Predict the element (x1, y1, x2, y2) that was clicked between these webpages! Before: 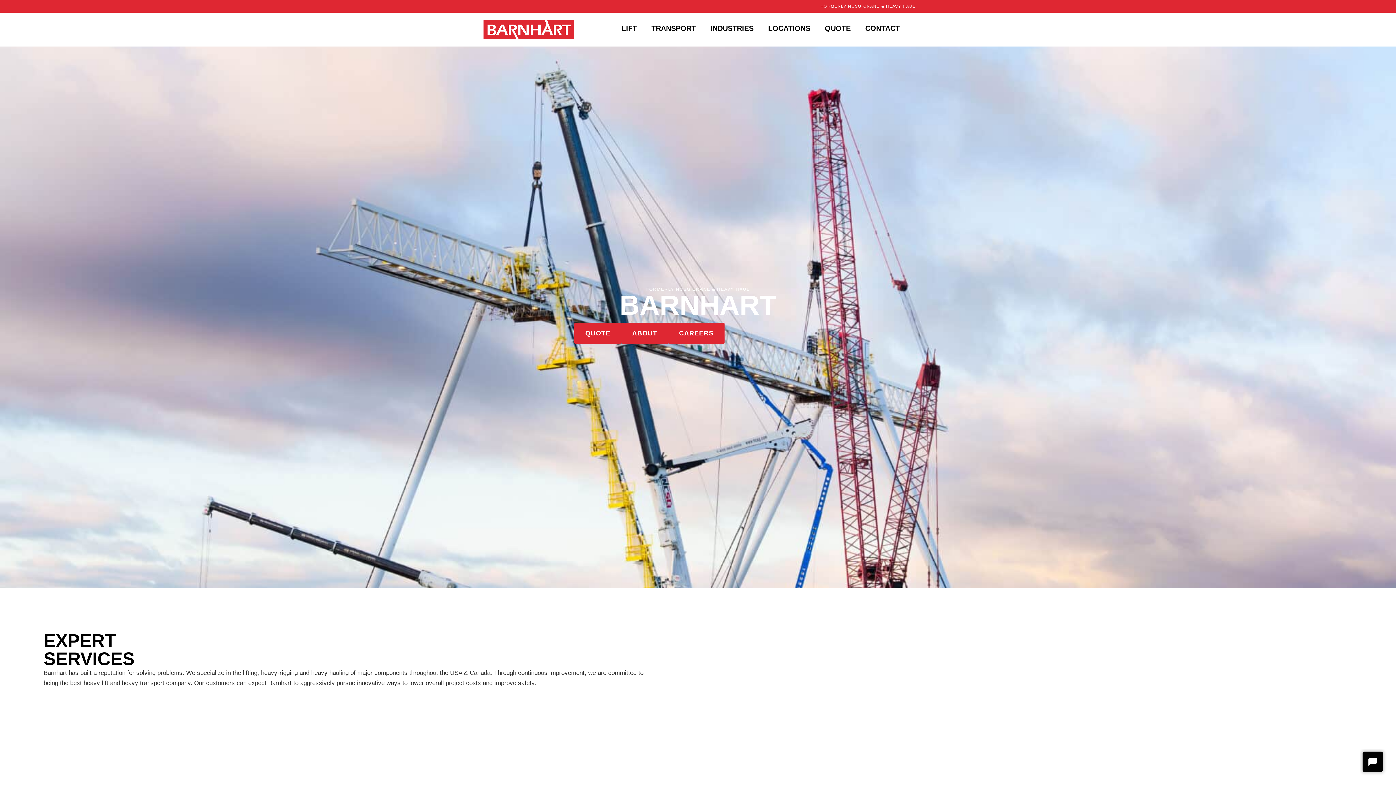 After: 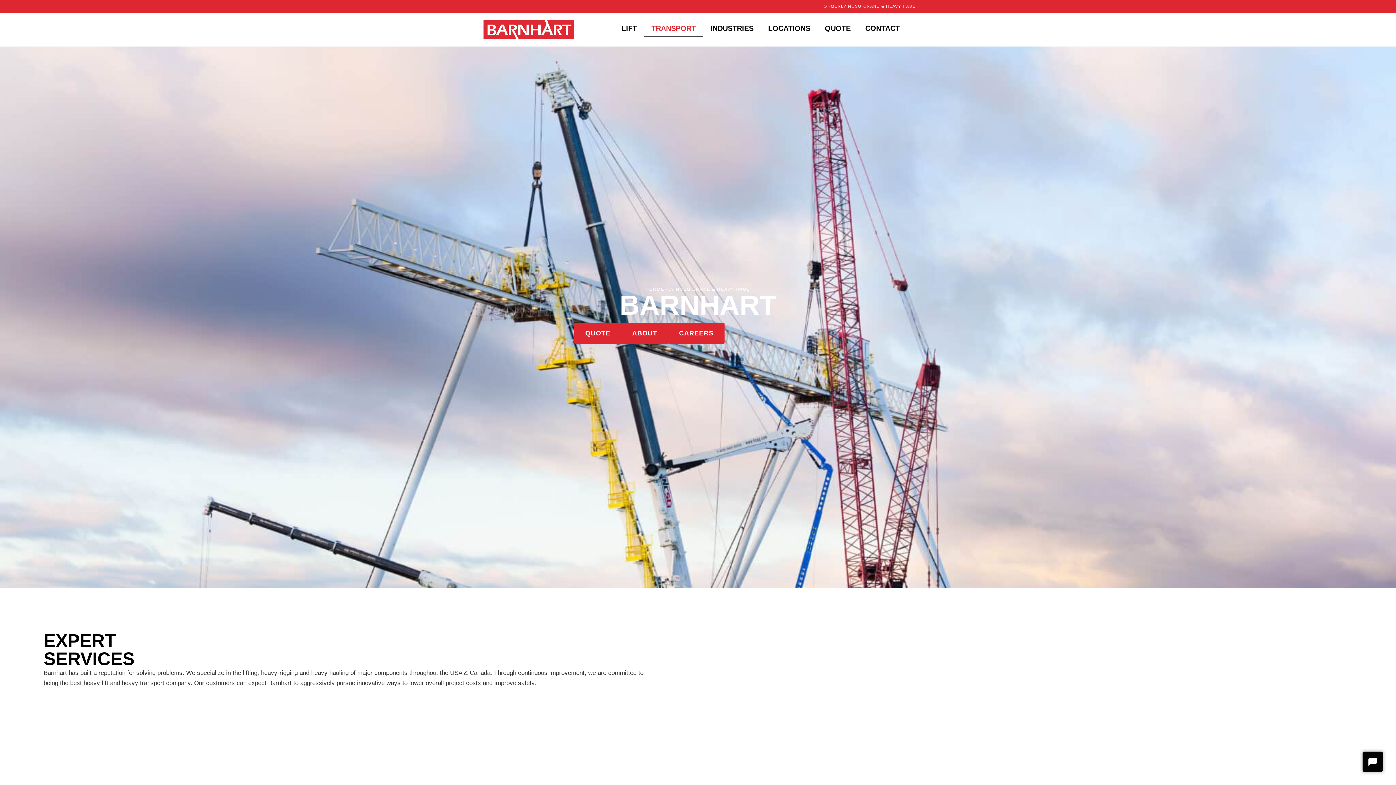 Action: bbox: (644, 20, 703, 36) label: TRANSPORT